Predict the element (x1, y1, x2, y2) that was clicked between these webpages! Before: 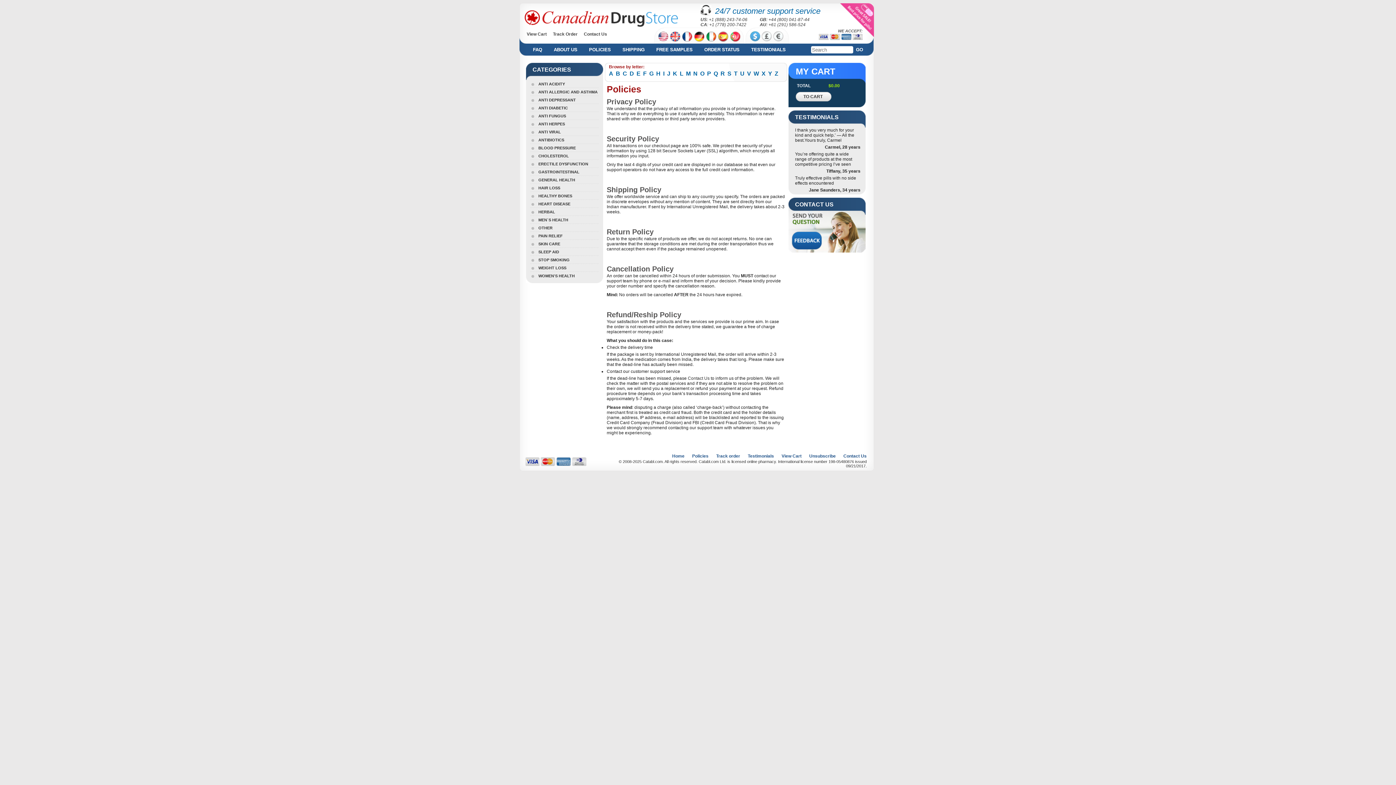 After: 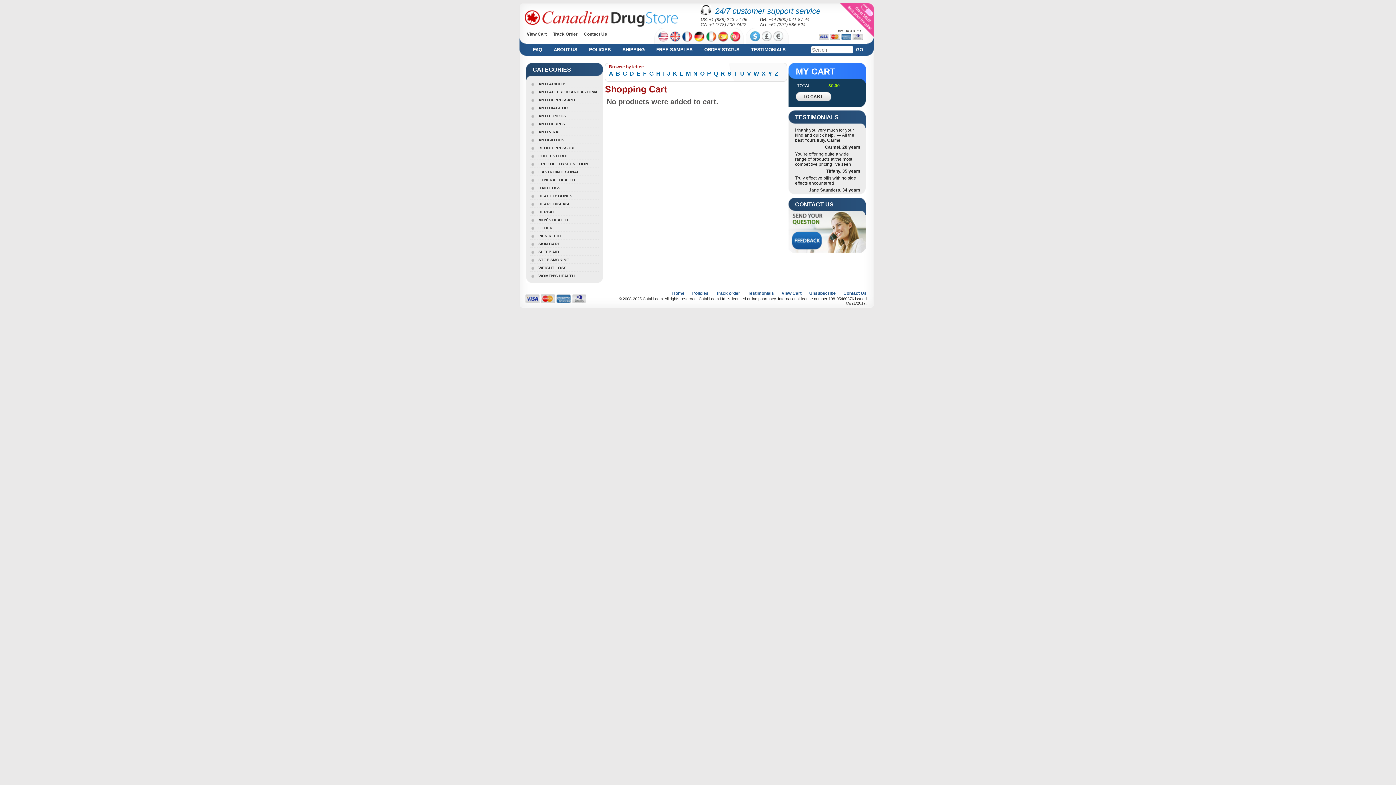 Action: bbox: (796, 92, 831, 101) label: TO CART 